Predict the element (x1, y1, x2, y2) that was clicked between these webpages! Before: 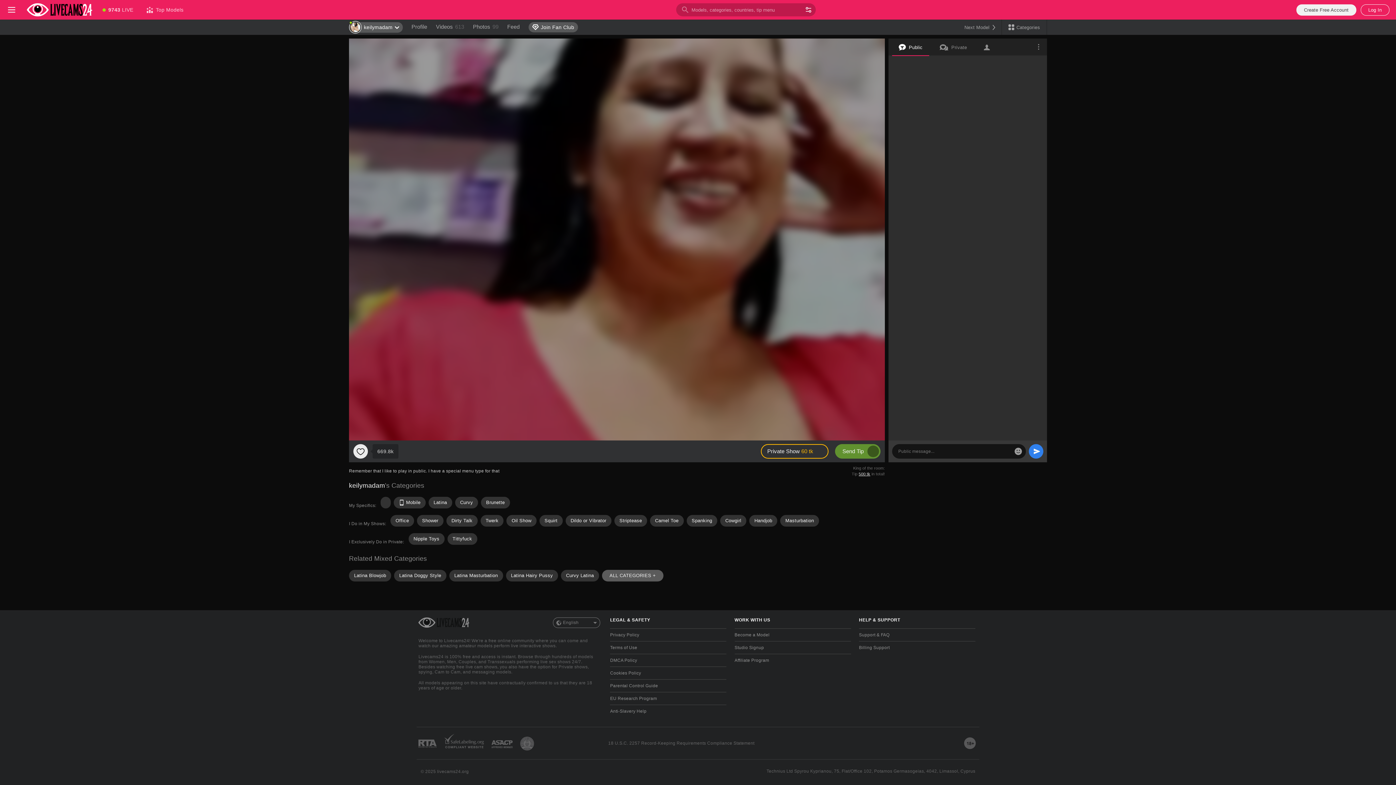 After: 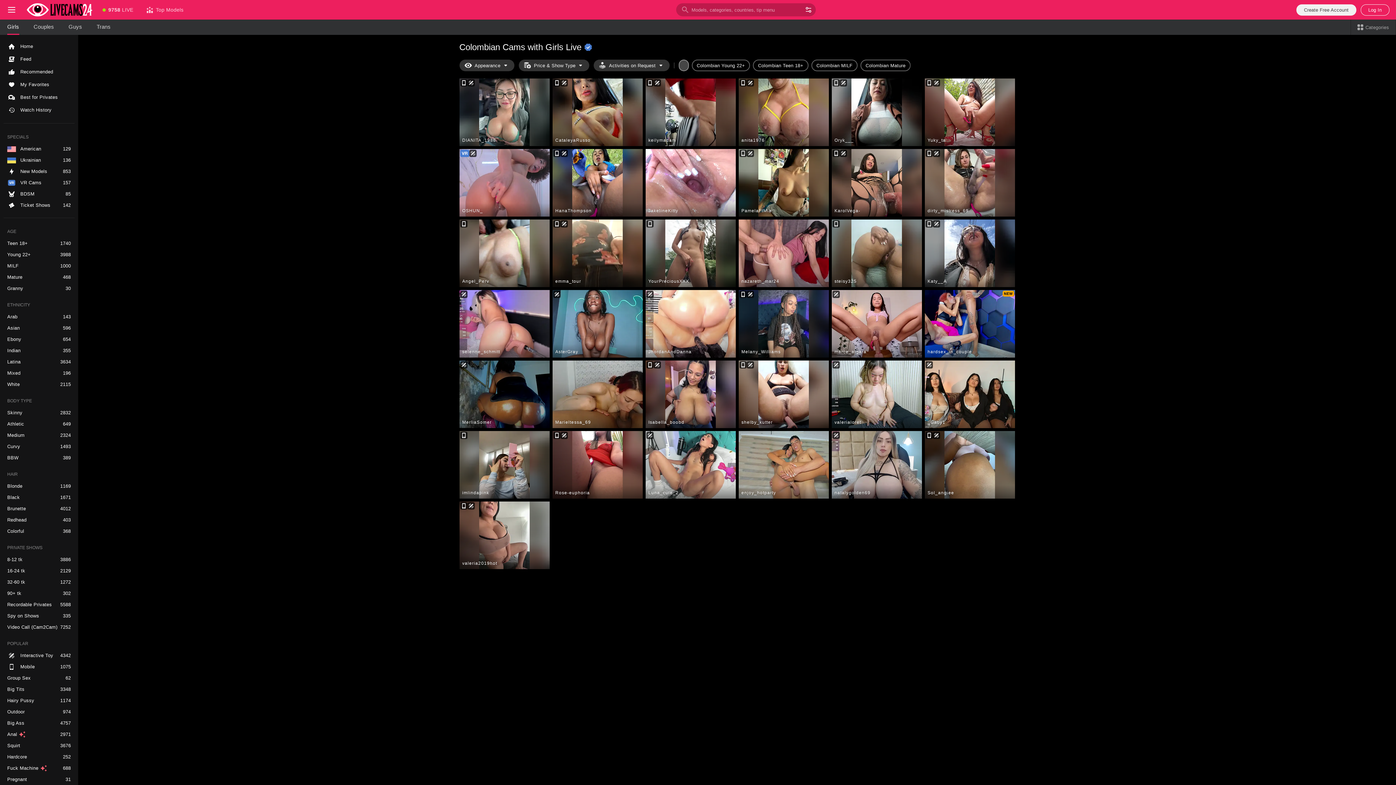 Action: bbox: (380, 497, 390, 508) label: Colombian